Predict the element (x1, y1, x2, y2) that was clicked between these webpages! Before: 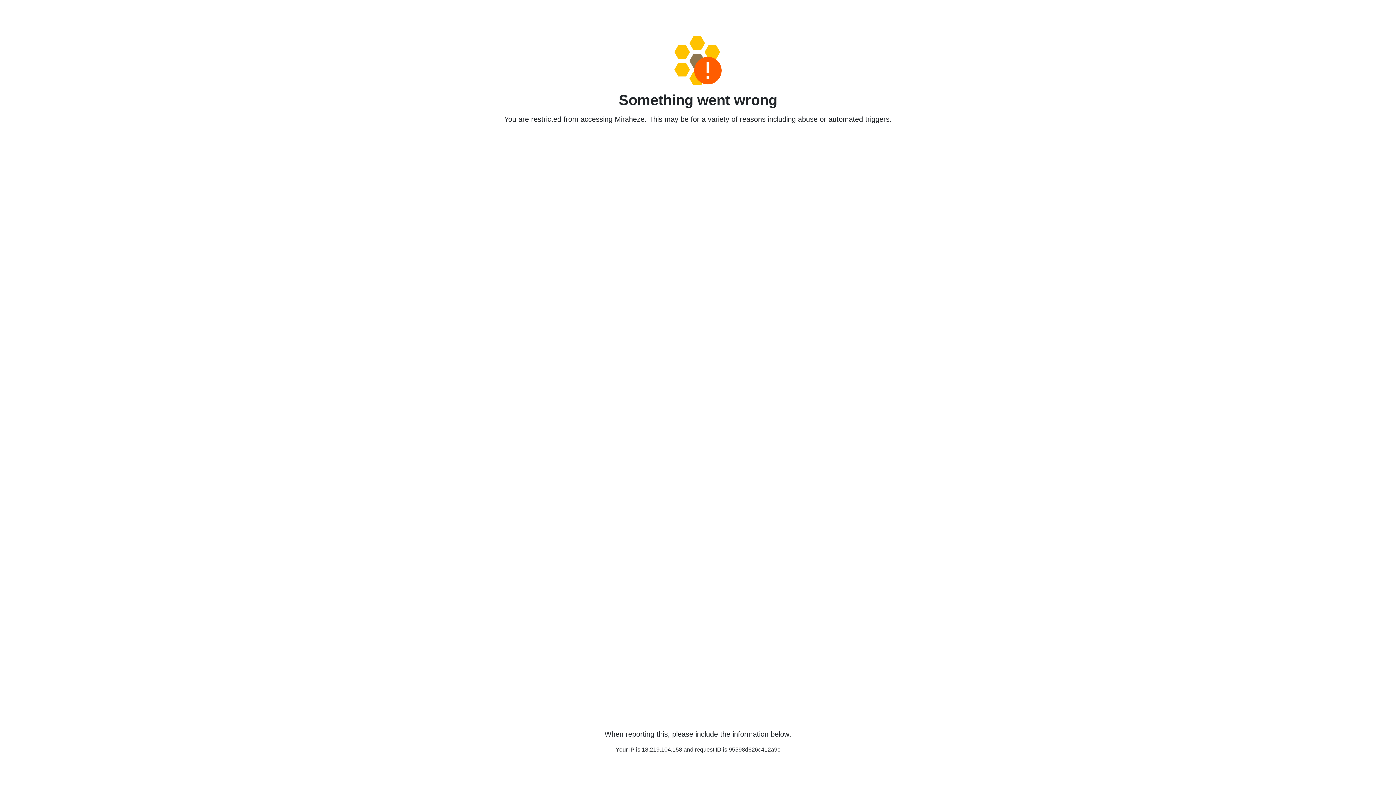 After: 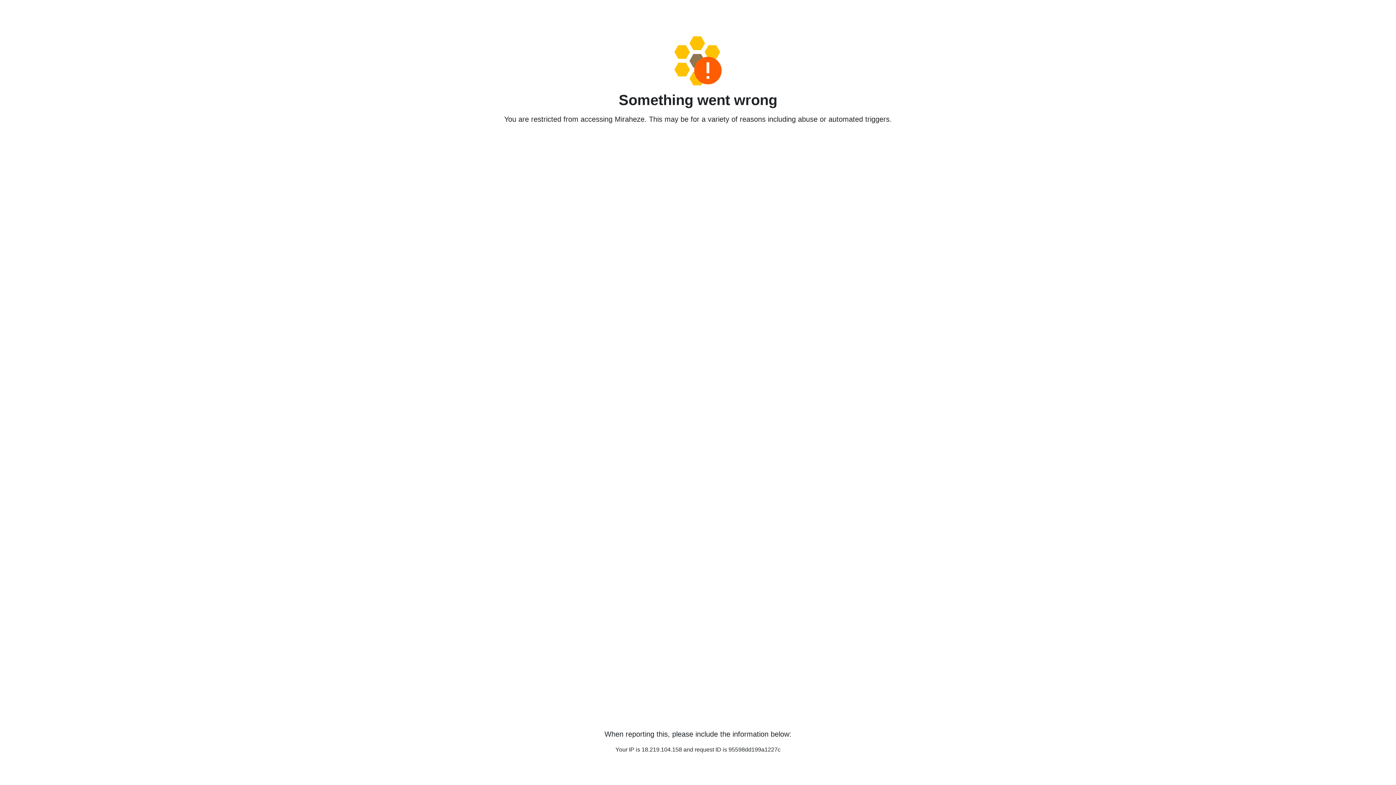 Action: bbox: (458, 36, 938, 85)